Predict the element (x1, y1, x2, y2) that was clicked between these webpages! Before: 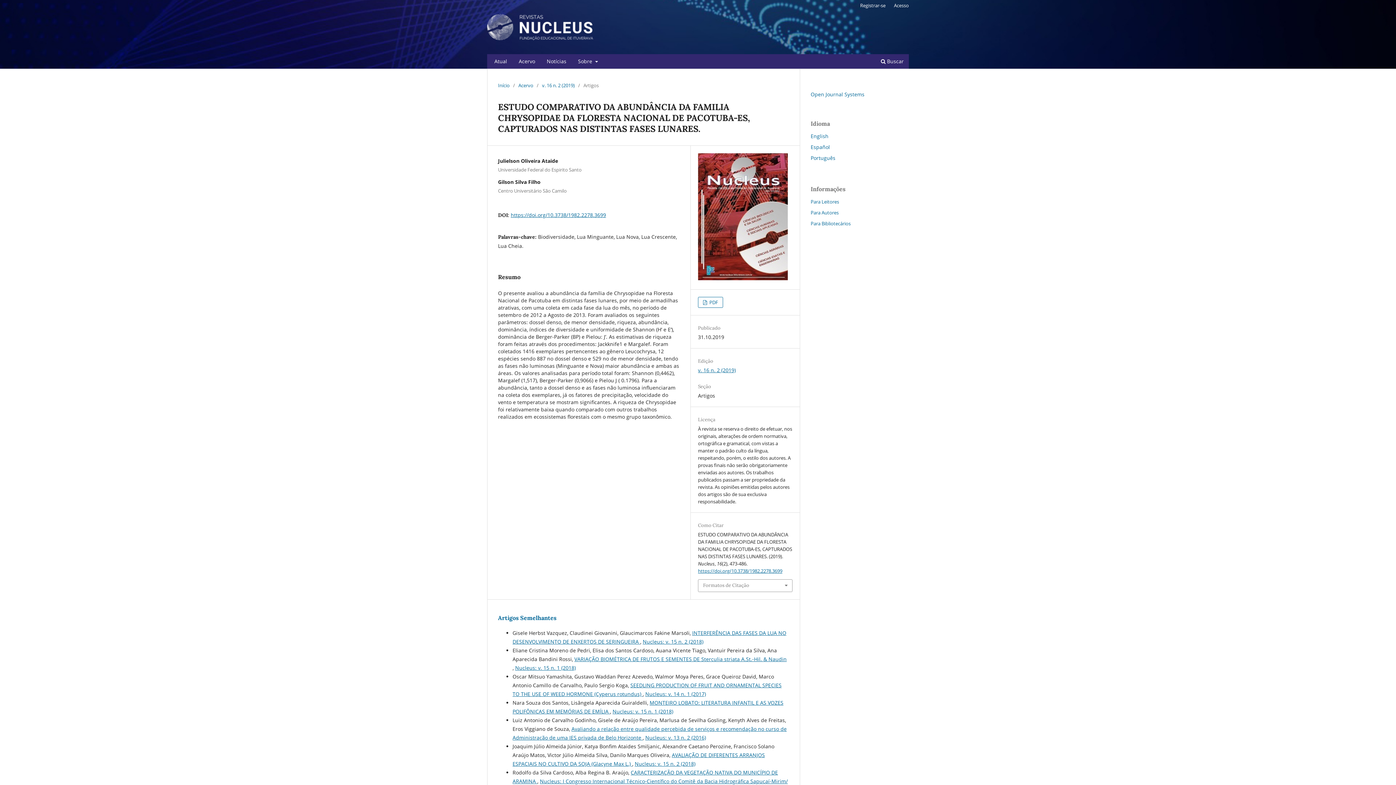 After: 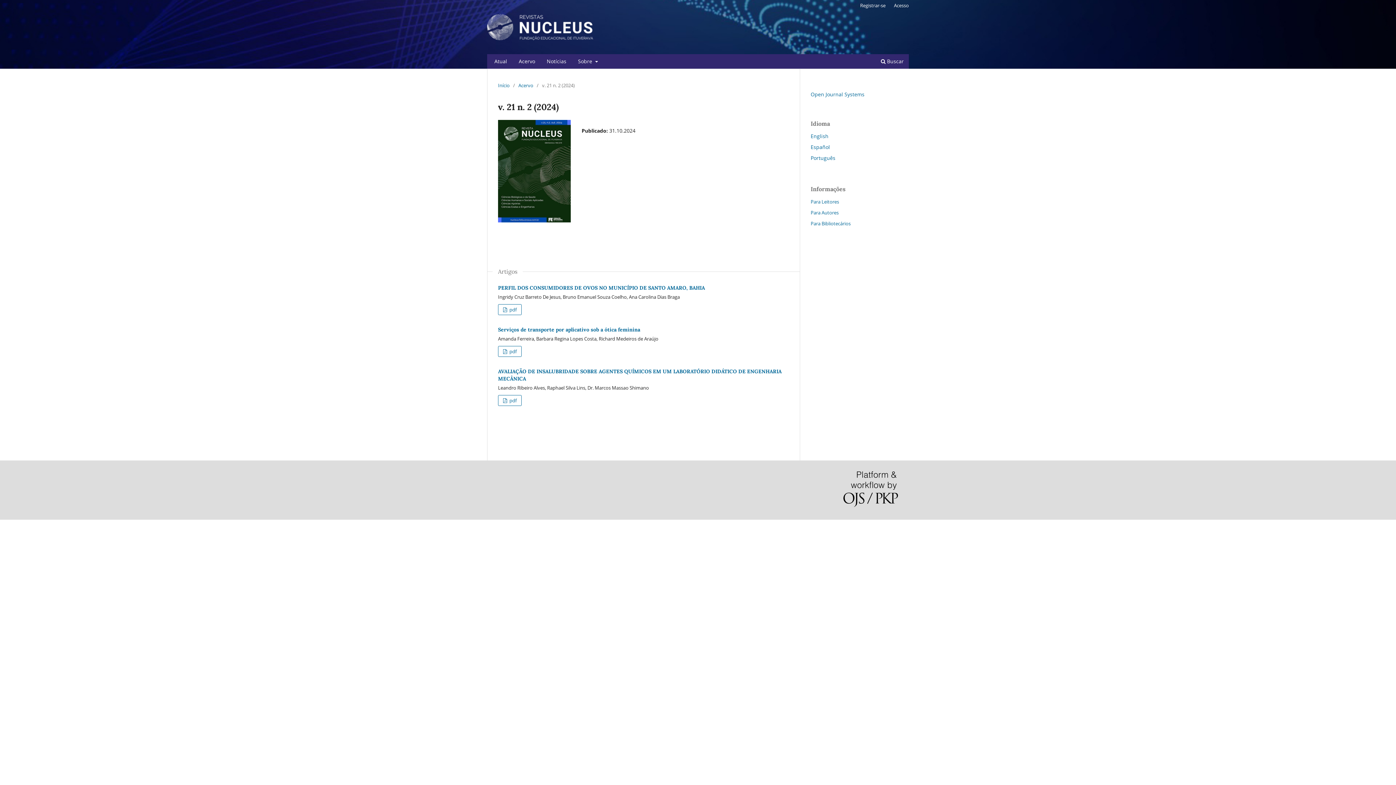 Action: bbox: (492, 55, 509, 68) label: Atual